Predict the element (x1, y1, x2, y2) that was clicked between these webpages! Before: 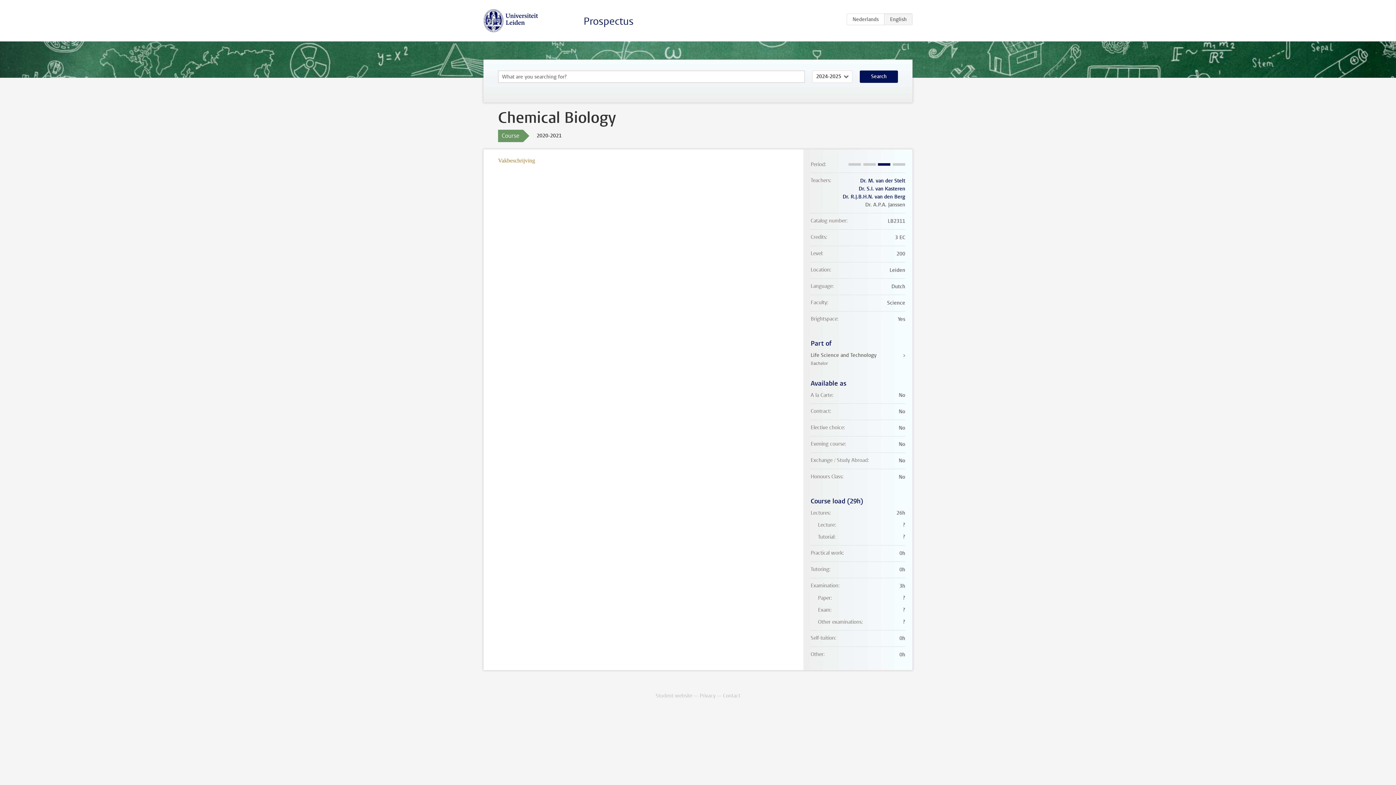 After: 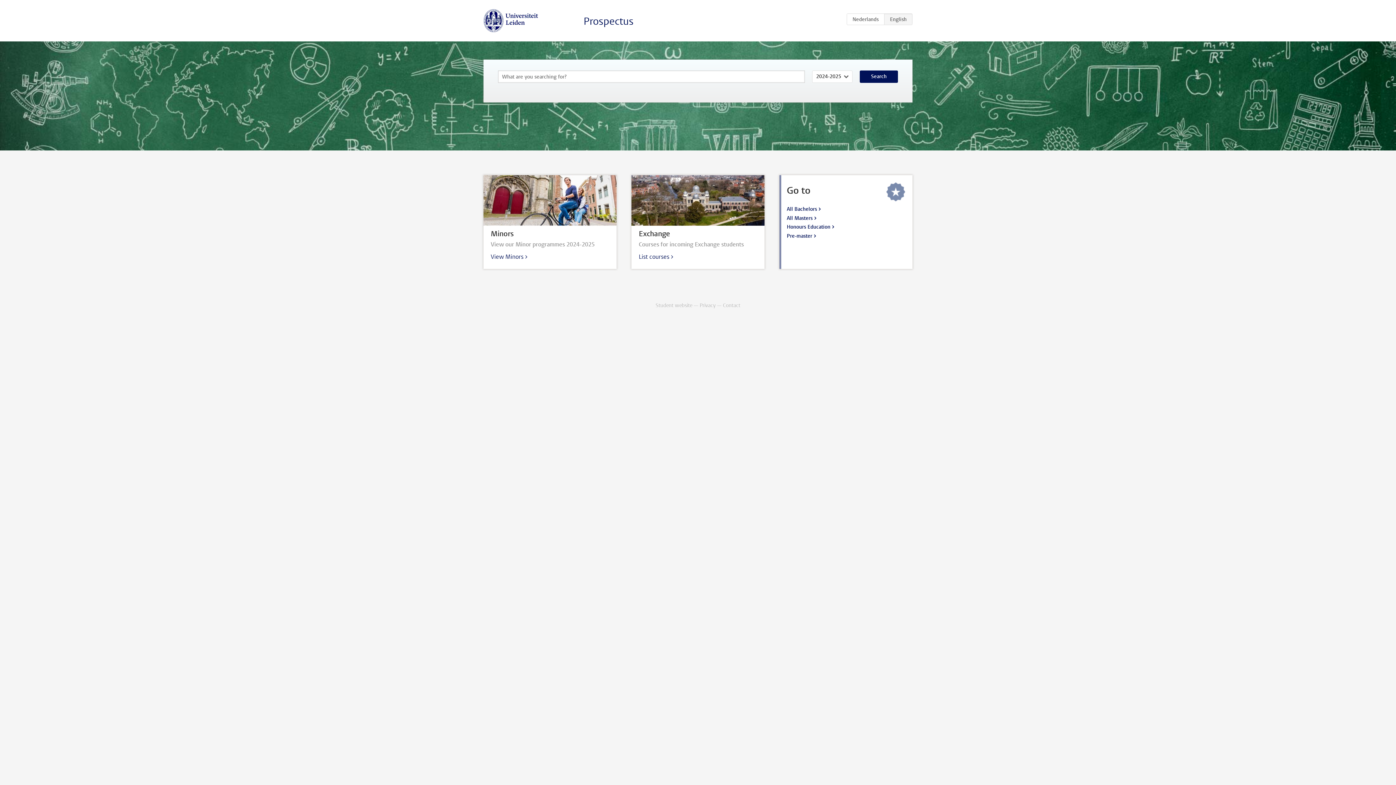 Action: bbox: (583, 14, 633, 28) label: Prospectus